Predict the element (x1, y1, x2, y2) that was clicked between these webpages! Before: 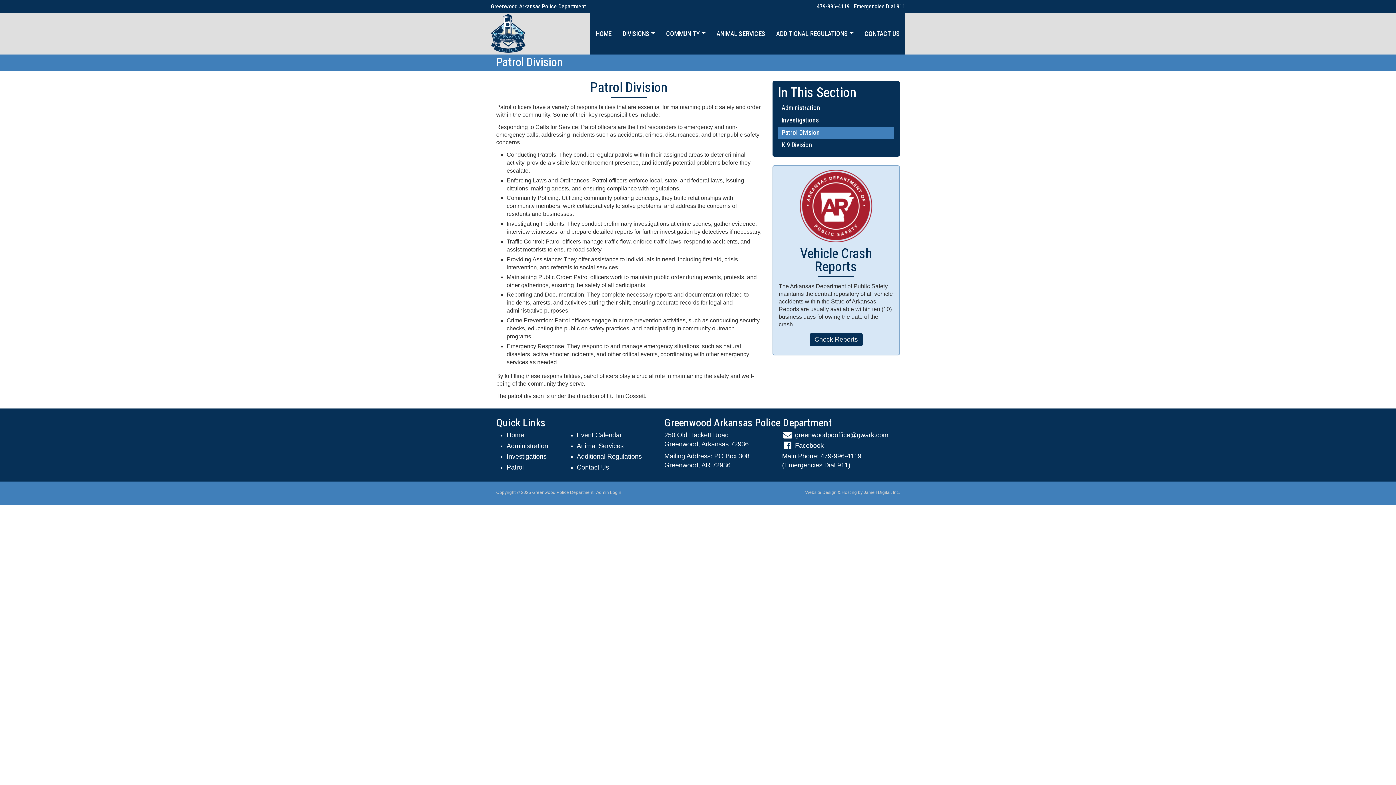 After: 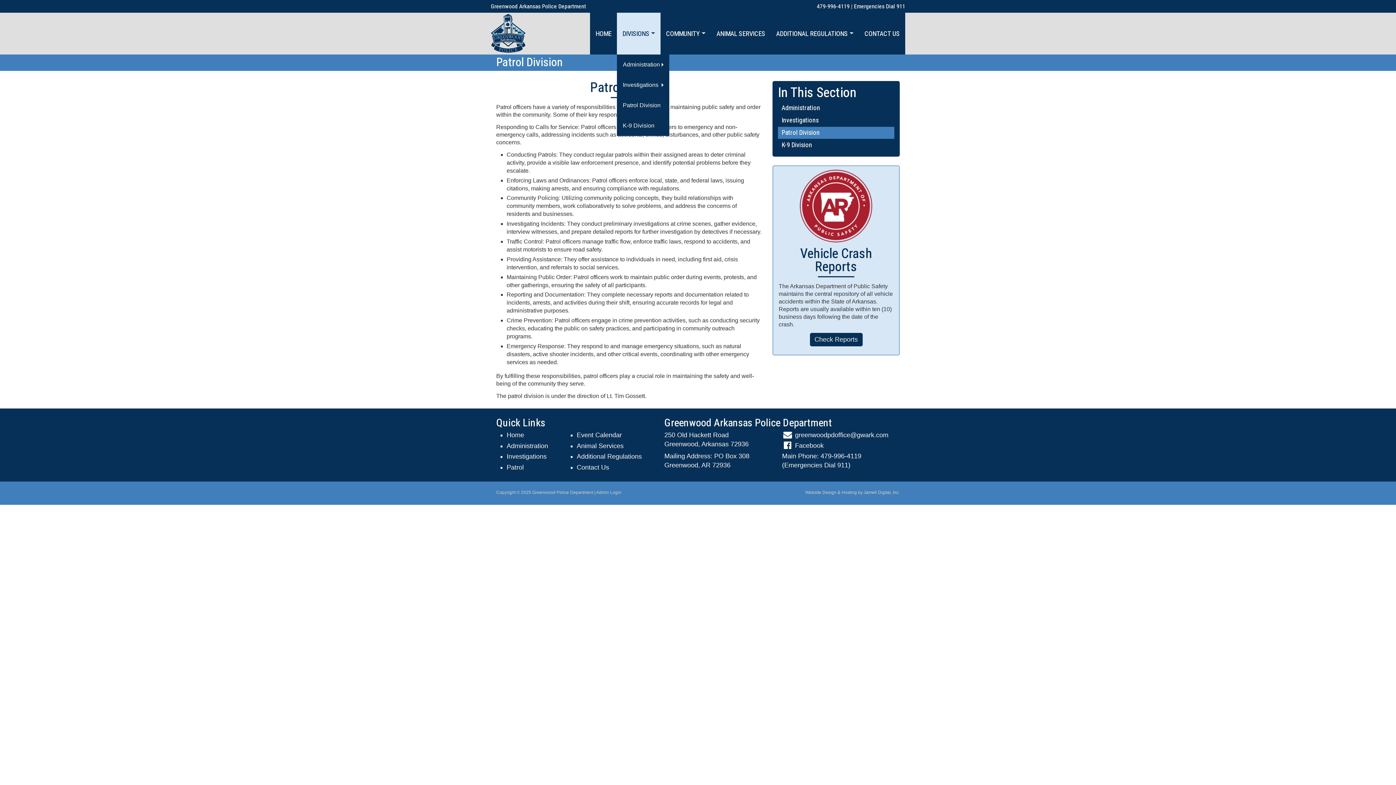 Action: label: DIVISIONS  bbox: (617, 12, 660, 54)